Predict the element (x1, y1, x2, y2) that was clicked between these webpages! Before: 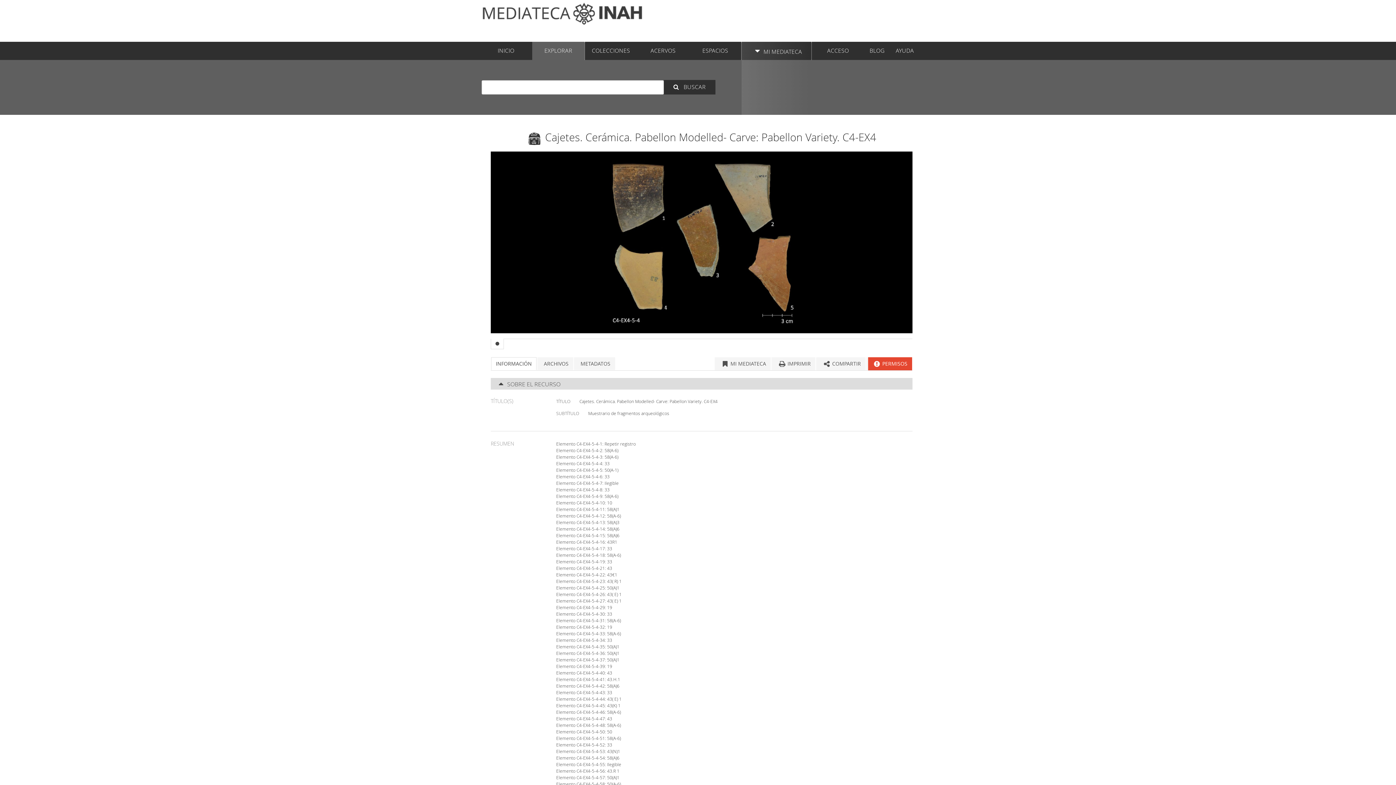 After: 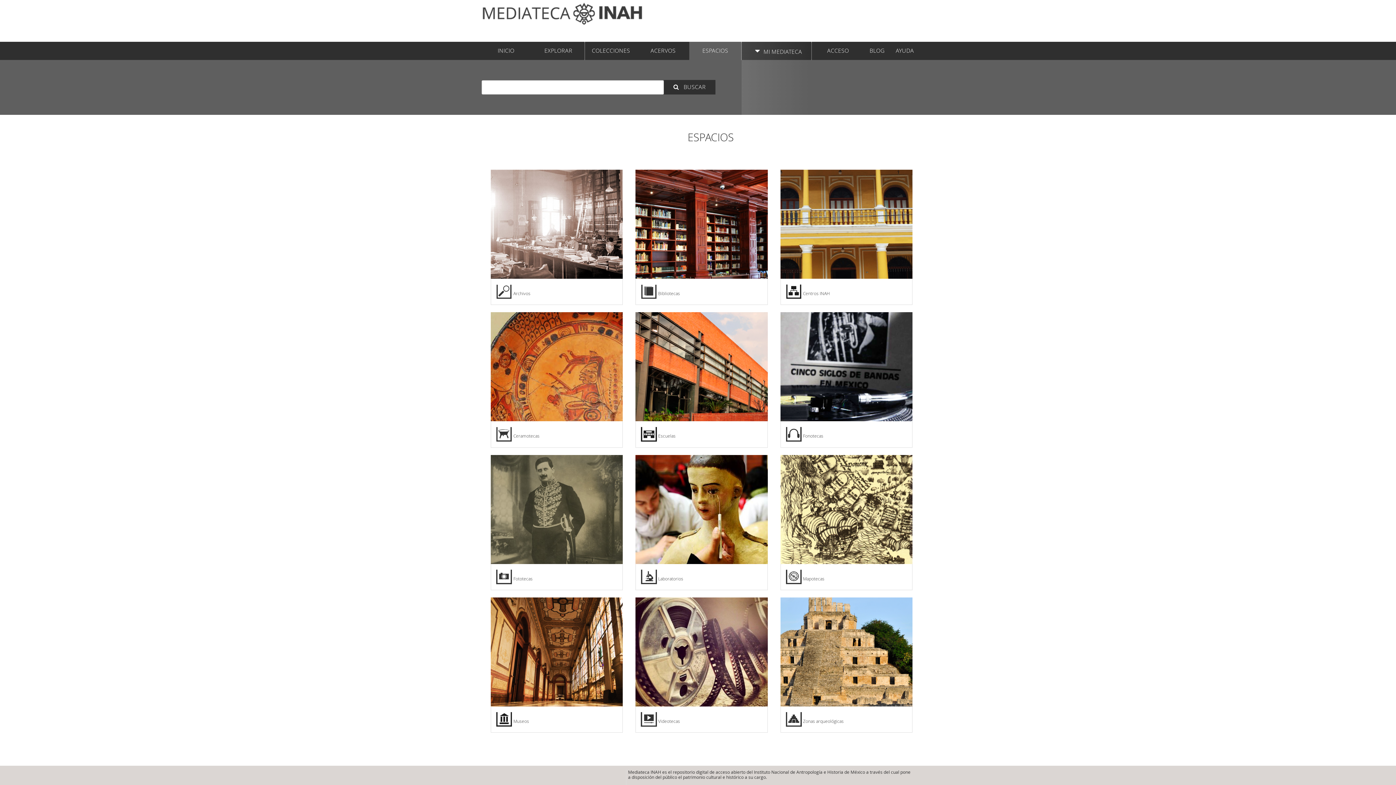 Action: bbox: (689, 41, 741, 60) label: ESPACIOS